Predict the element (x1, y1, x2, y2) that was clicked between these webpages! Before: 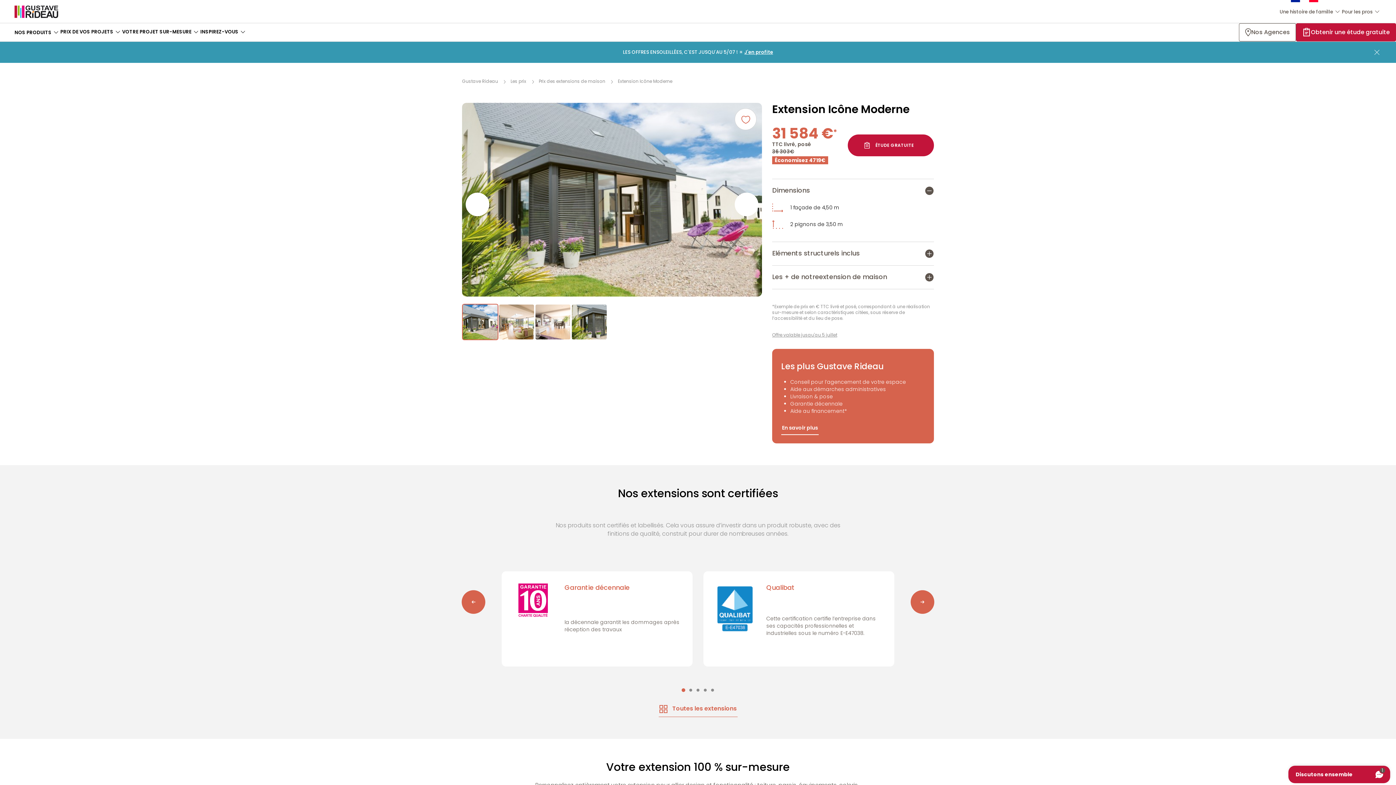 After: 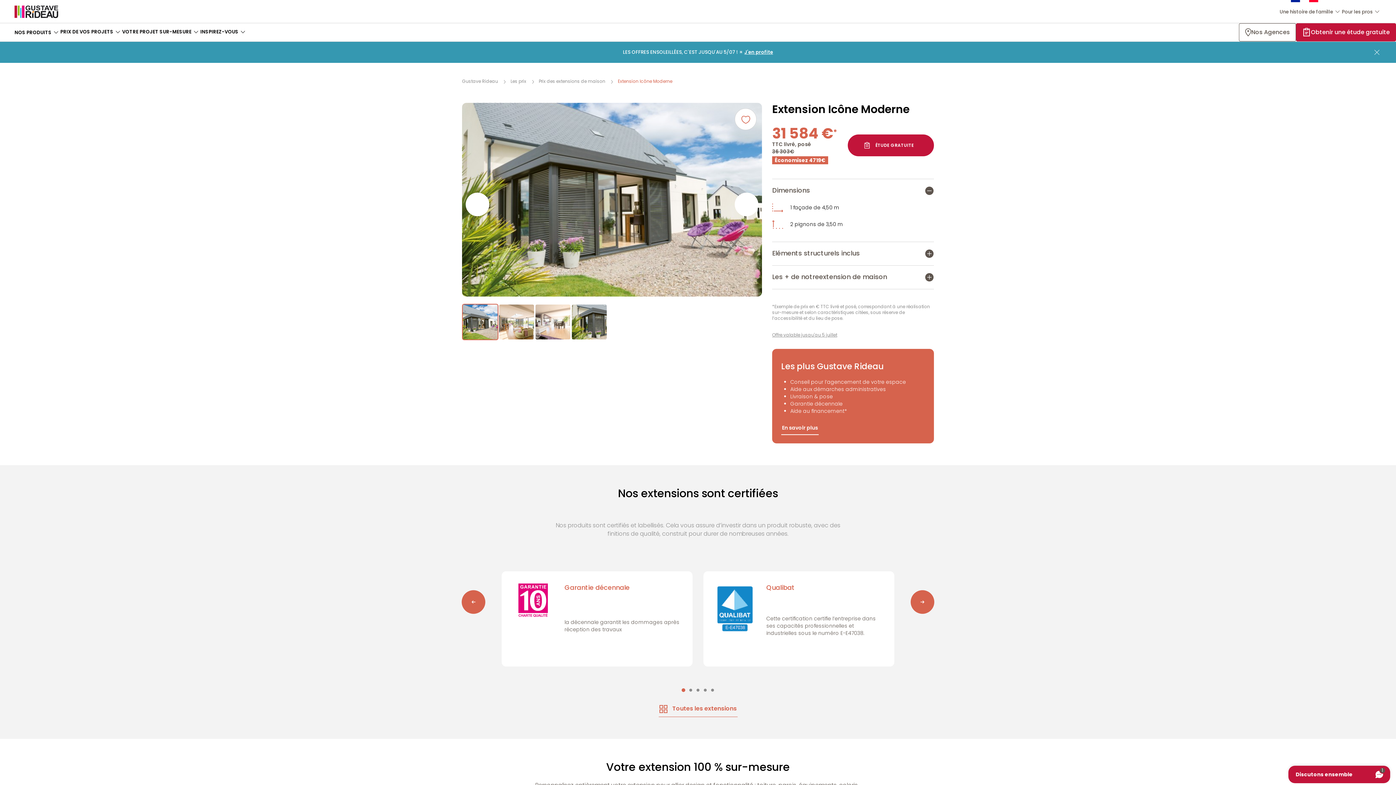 Action: label: Extension Icône Moderne bbox: (618, 78, 672, 84)